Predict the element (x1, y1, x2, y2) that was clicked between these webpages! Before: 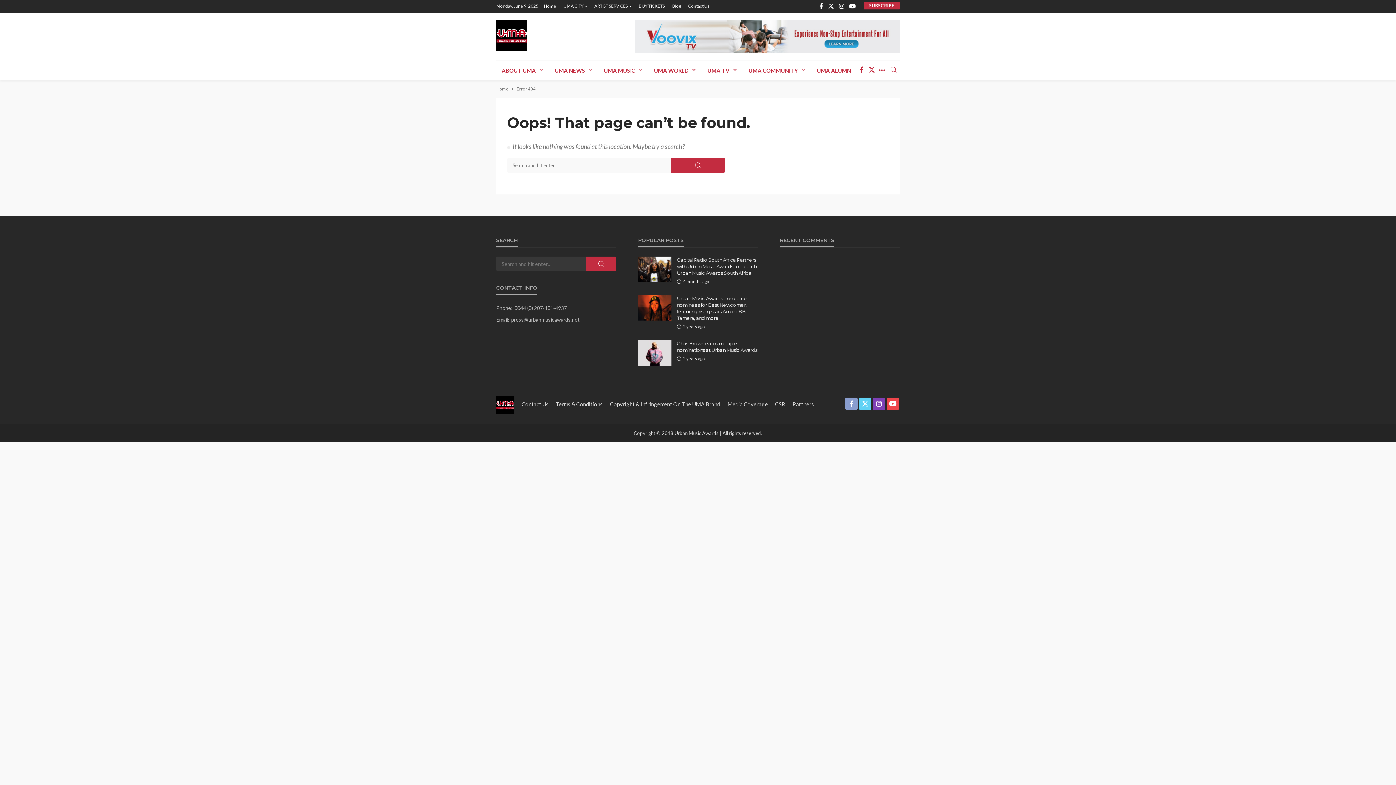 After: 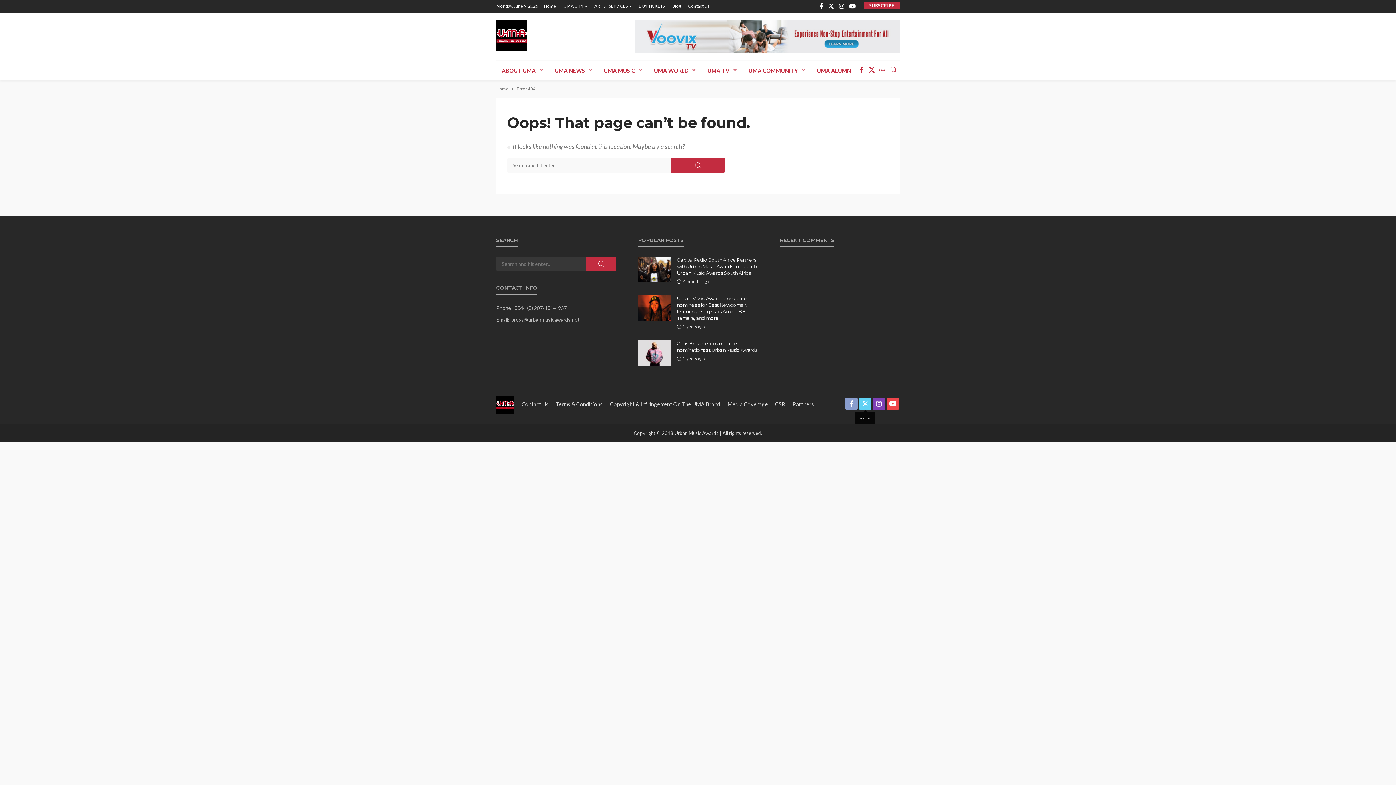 Action: bbox: (859, 397, 871, 410)